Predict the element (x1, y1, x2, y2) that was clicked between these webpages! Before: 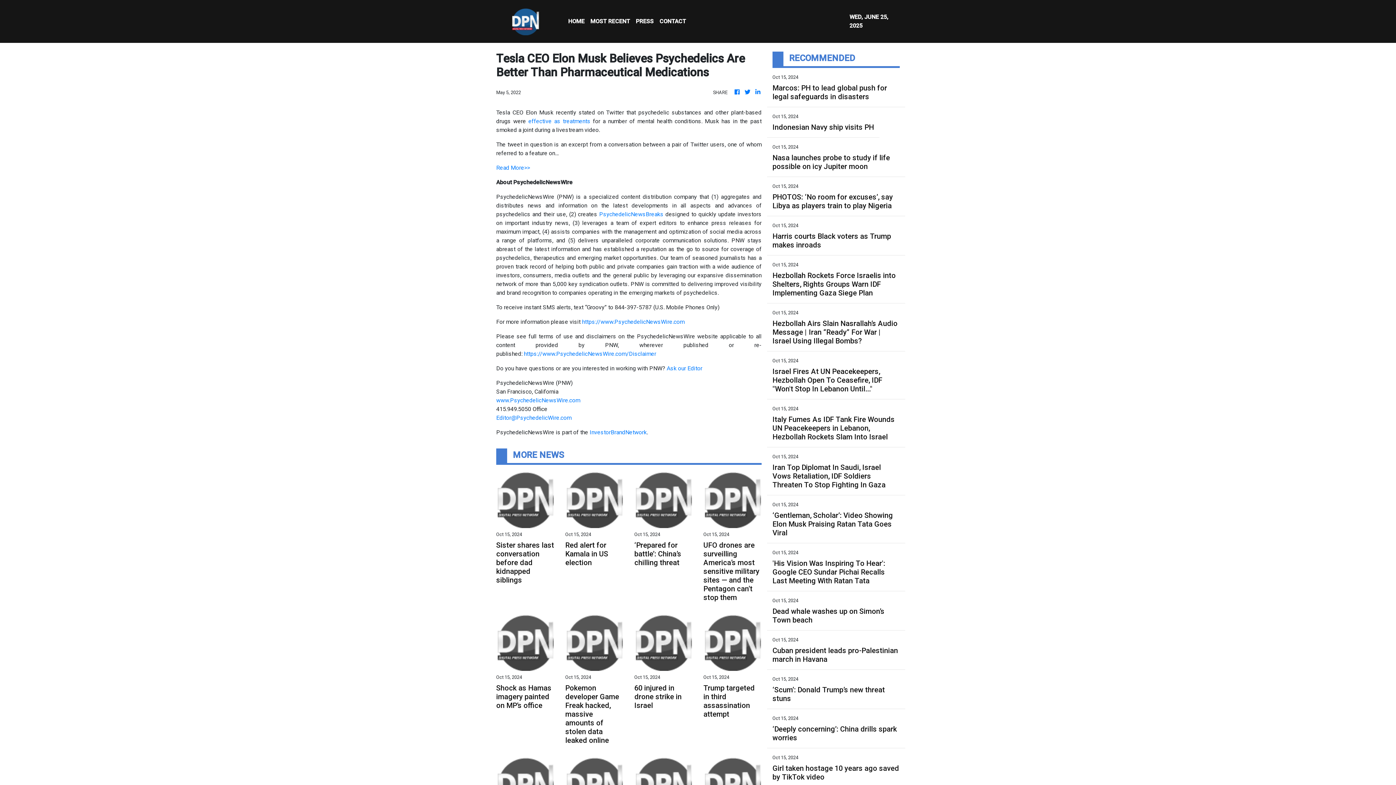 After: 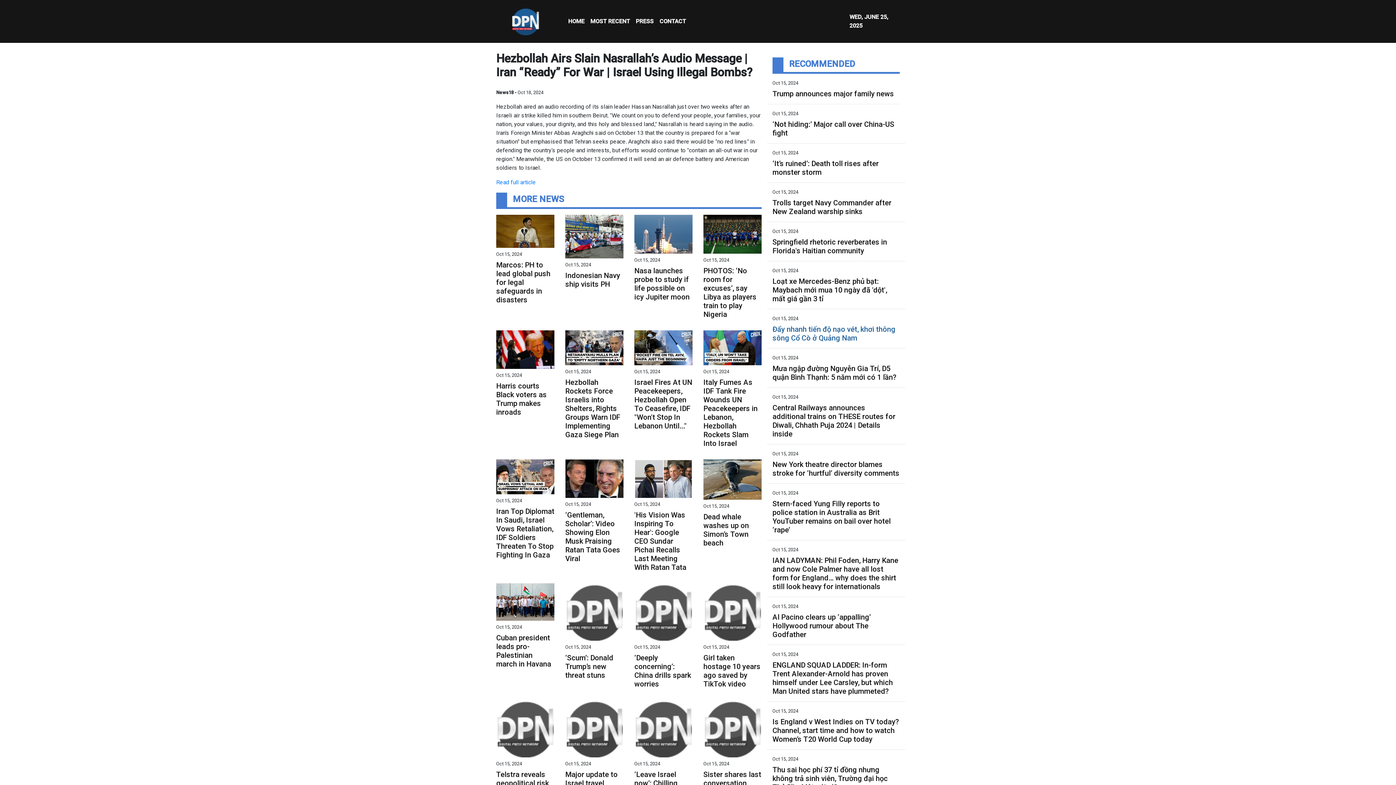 Action: label: Hezbollah Airs Slain Nasrallah’s Audio Message | Iran “Ready” For War | Israel Using Illegal Bombs? bbox: (772, 319, 900, 345)